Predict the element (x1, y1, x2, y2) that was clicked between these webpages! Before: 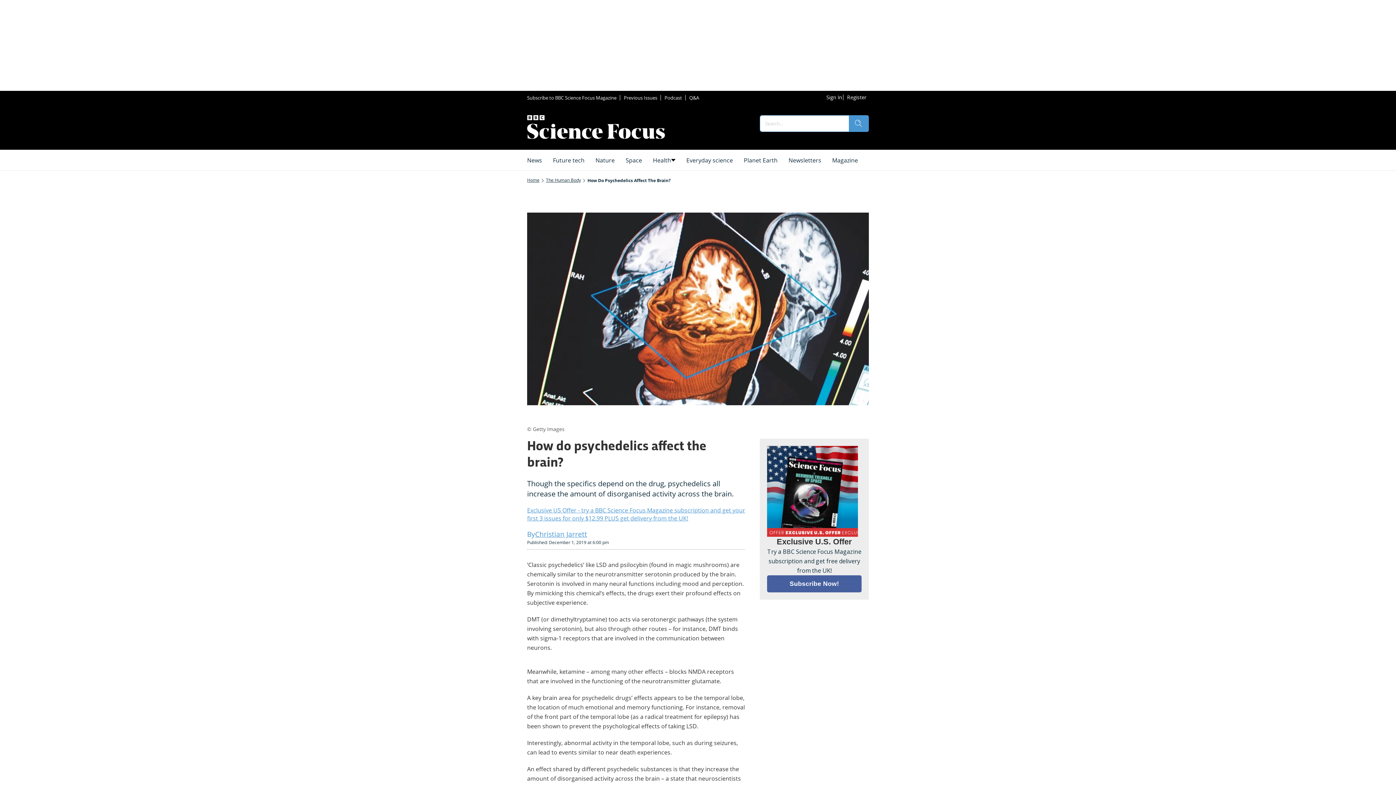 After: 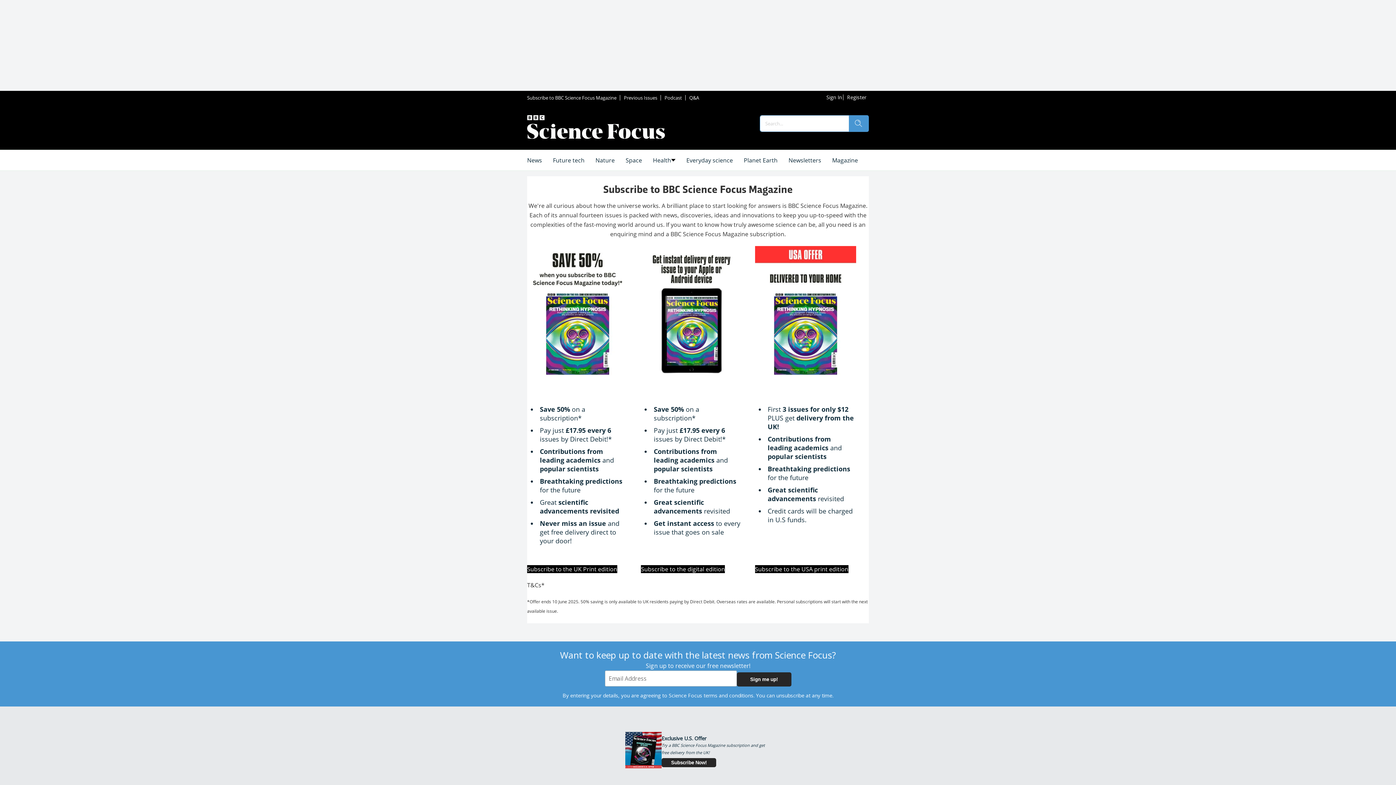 Action: bbox: (832, 155, 858, 165) label: Magazine